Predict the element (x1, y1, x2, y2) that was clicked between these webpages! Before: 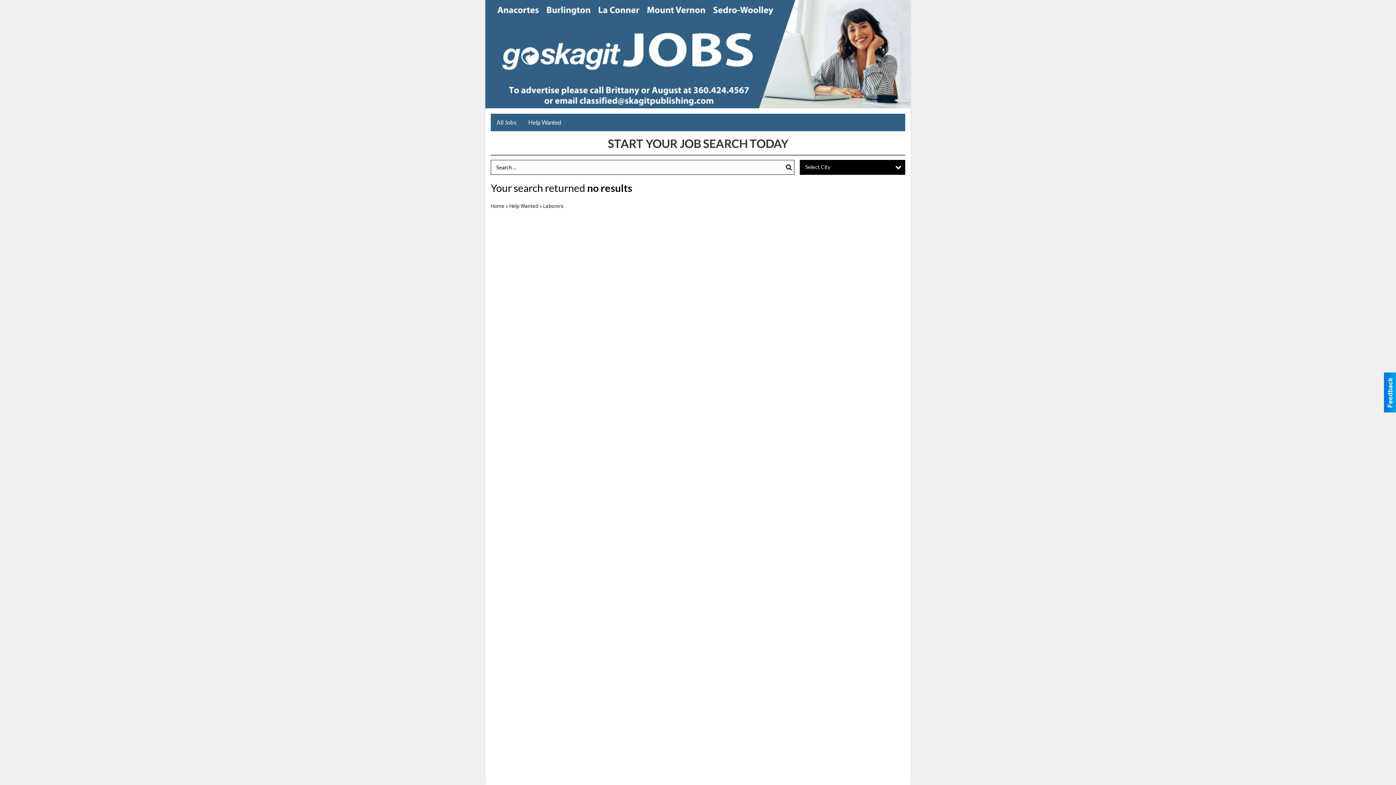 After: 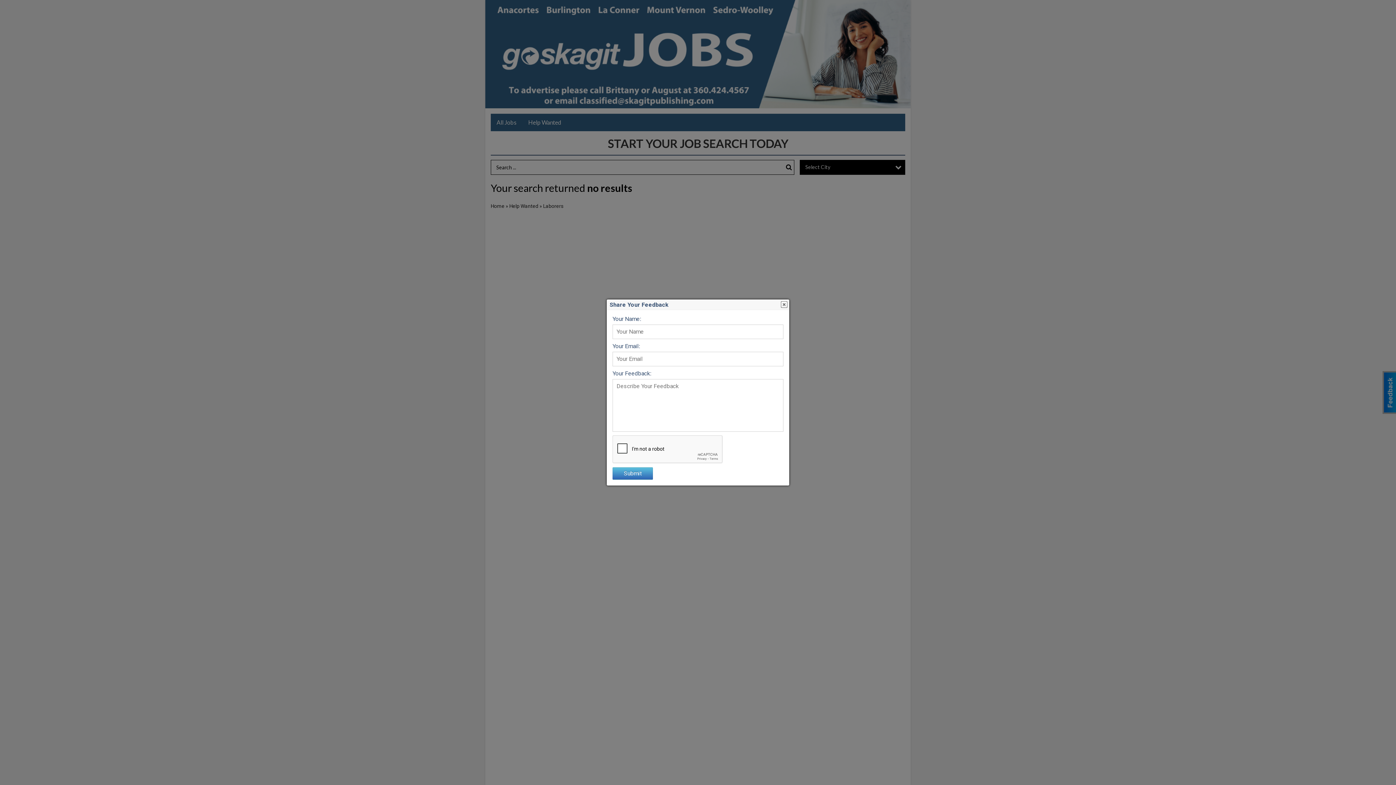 Action: bbox: (1384, 372, 1396, 412)